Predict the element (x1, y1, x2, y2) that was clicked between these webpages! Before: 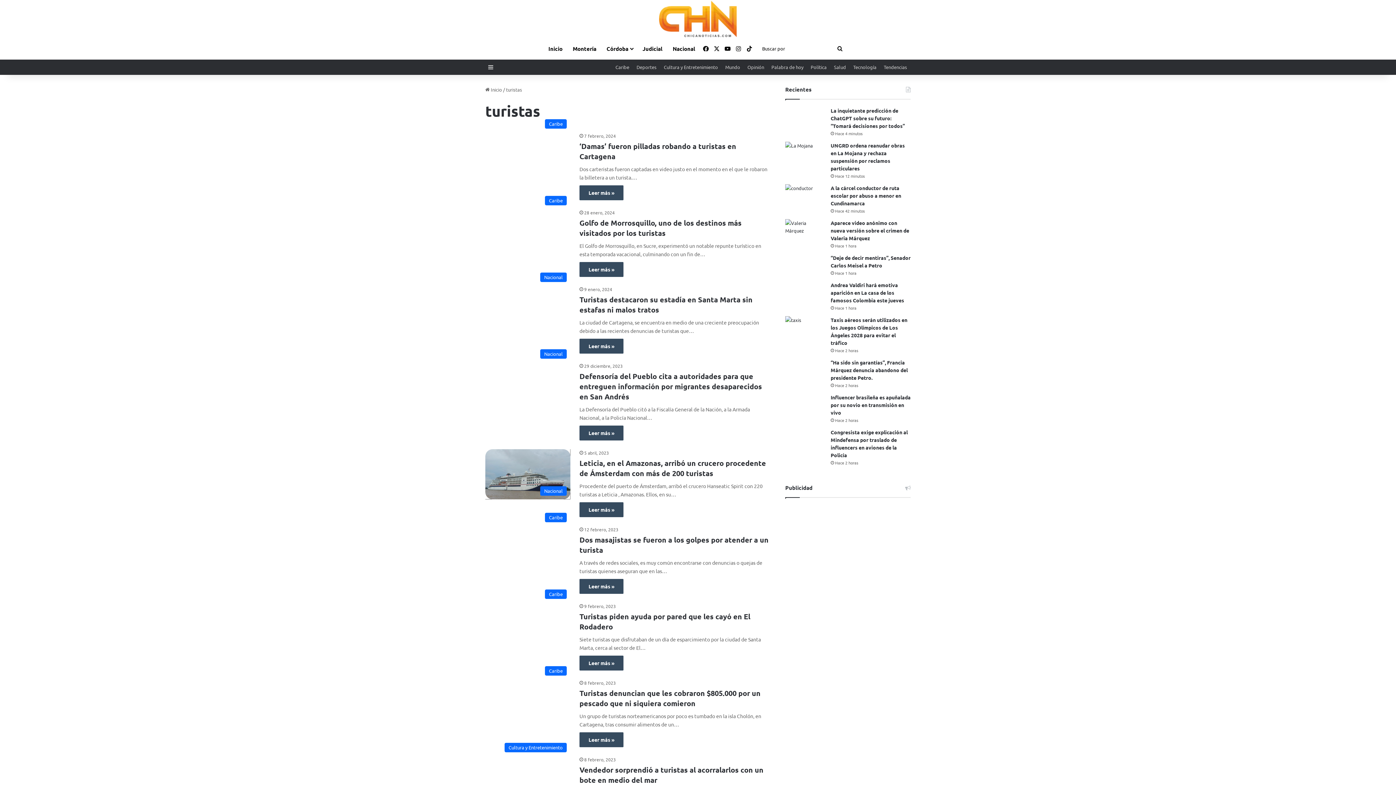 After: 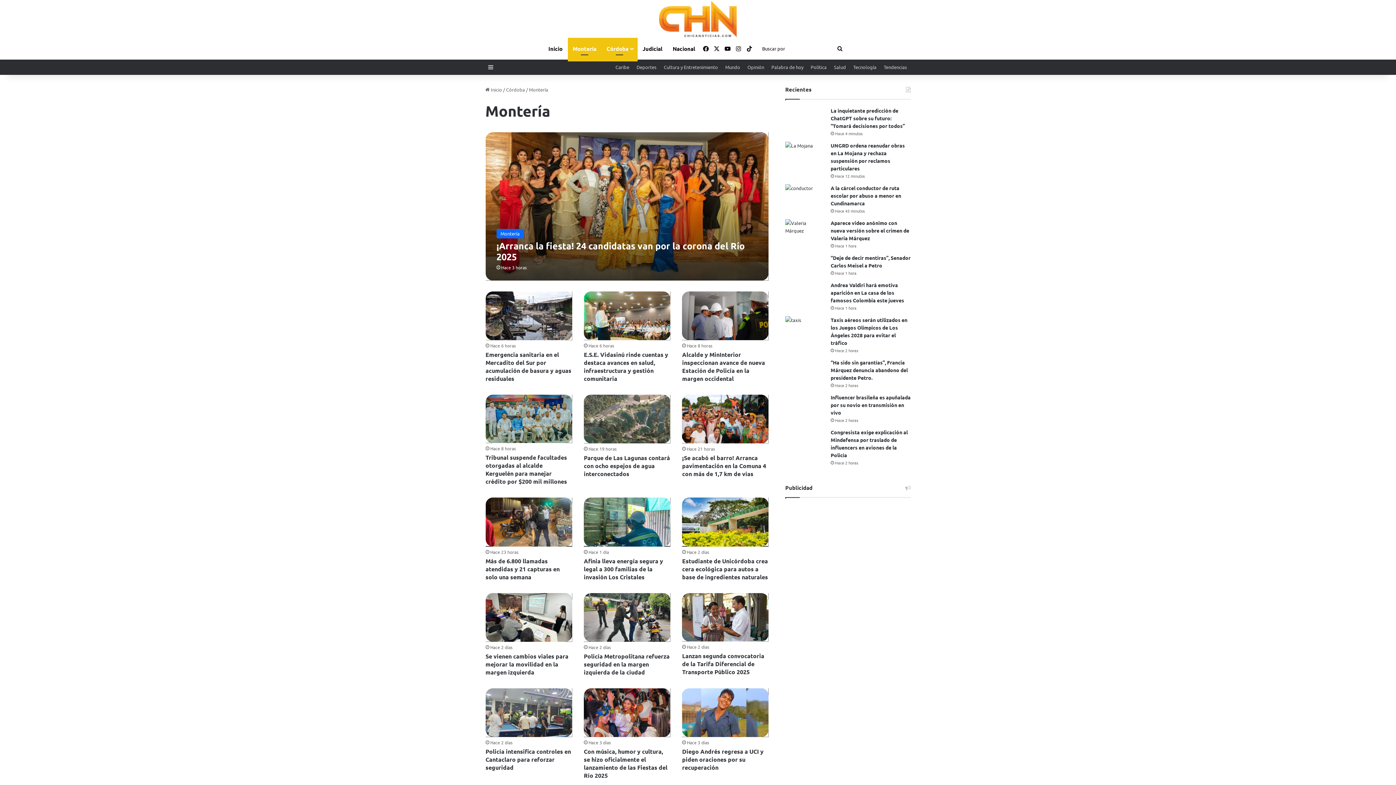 Action: bbox: (567, 37, 601, 59) label: Montería